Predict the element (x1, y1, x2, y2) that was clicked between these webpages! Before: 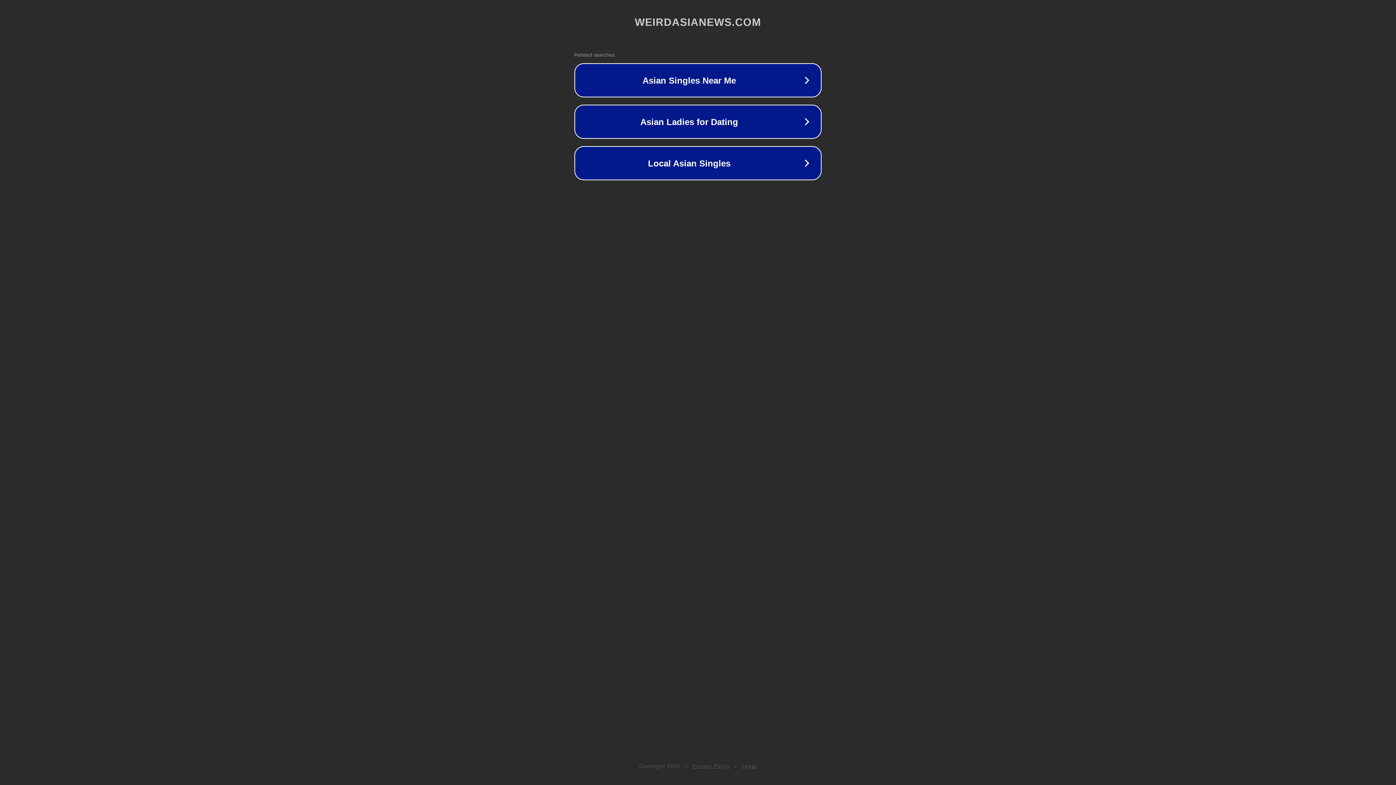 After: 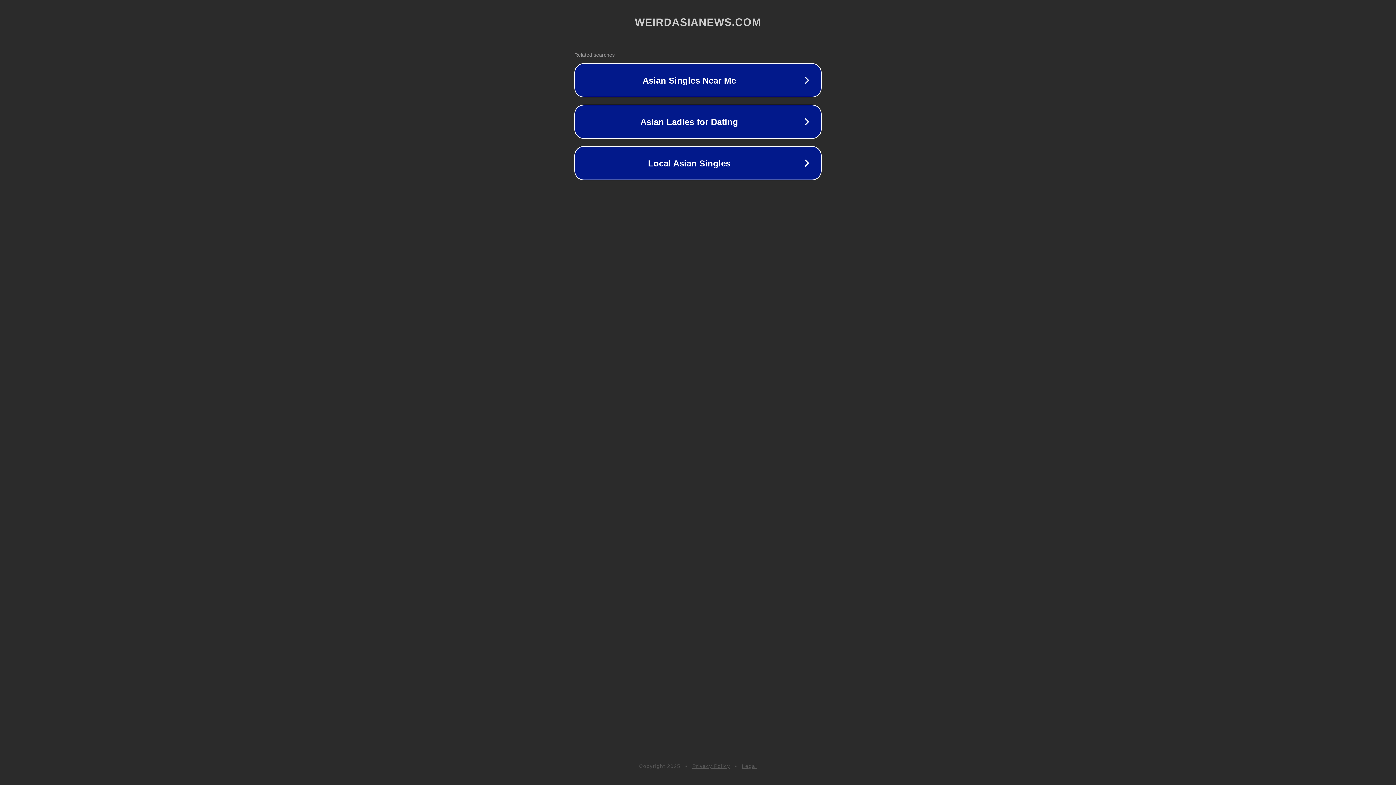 Action: label: Legal bbox: (742, 763, 757, 769)